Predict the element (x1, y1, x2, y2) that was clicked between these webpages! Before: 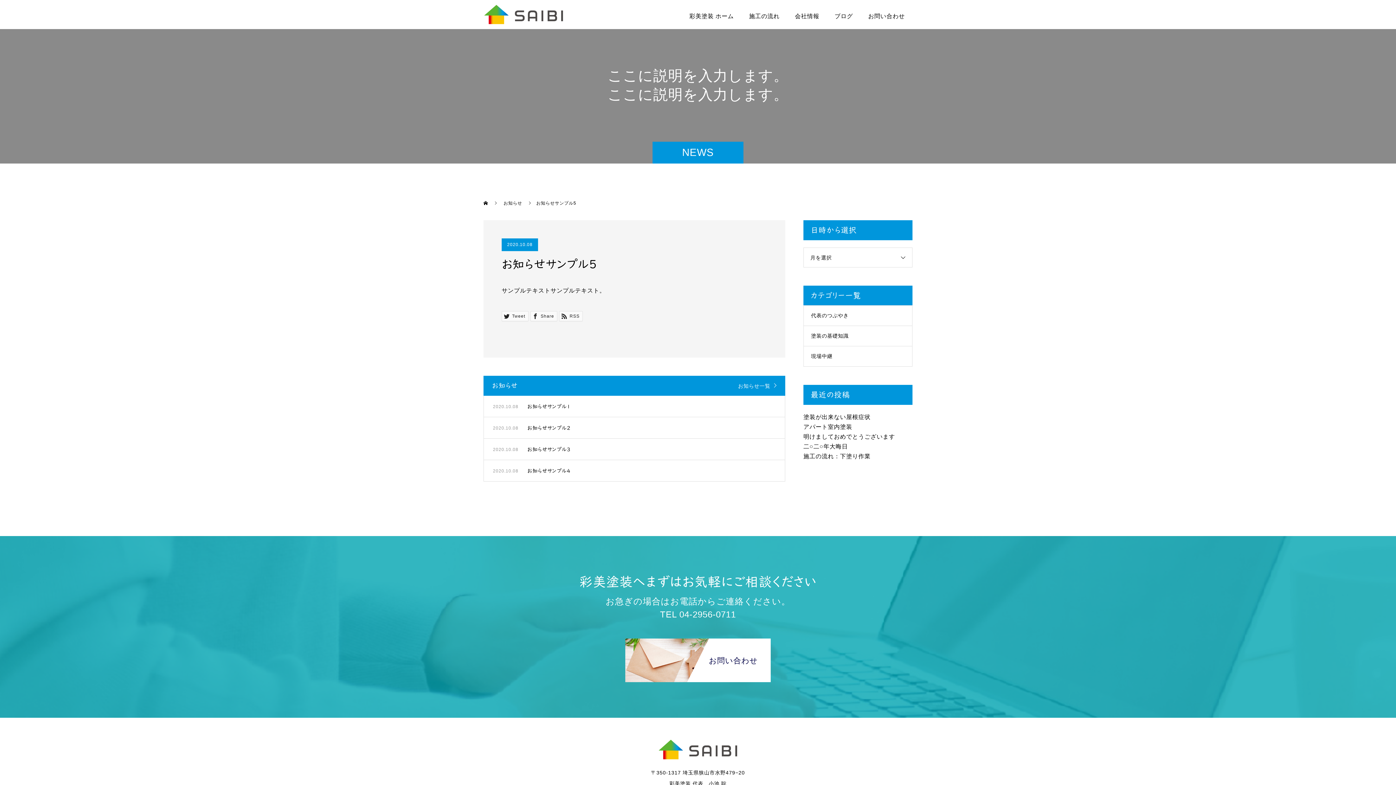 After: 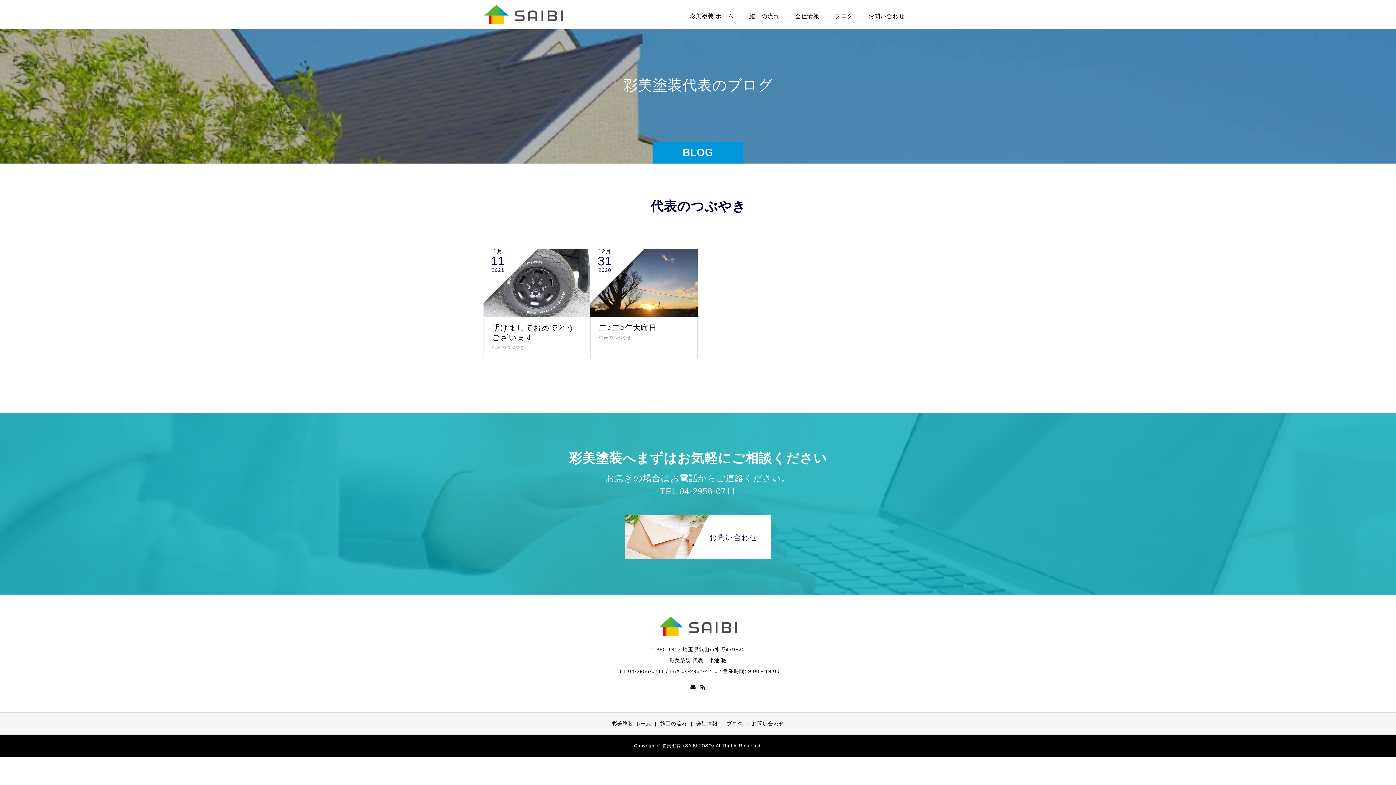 Action: bbox: (804, 305, 912, 325) label: 代表のつぶやき